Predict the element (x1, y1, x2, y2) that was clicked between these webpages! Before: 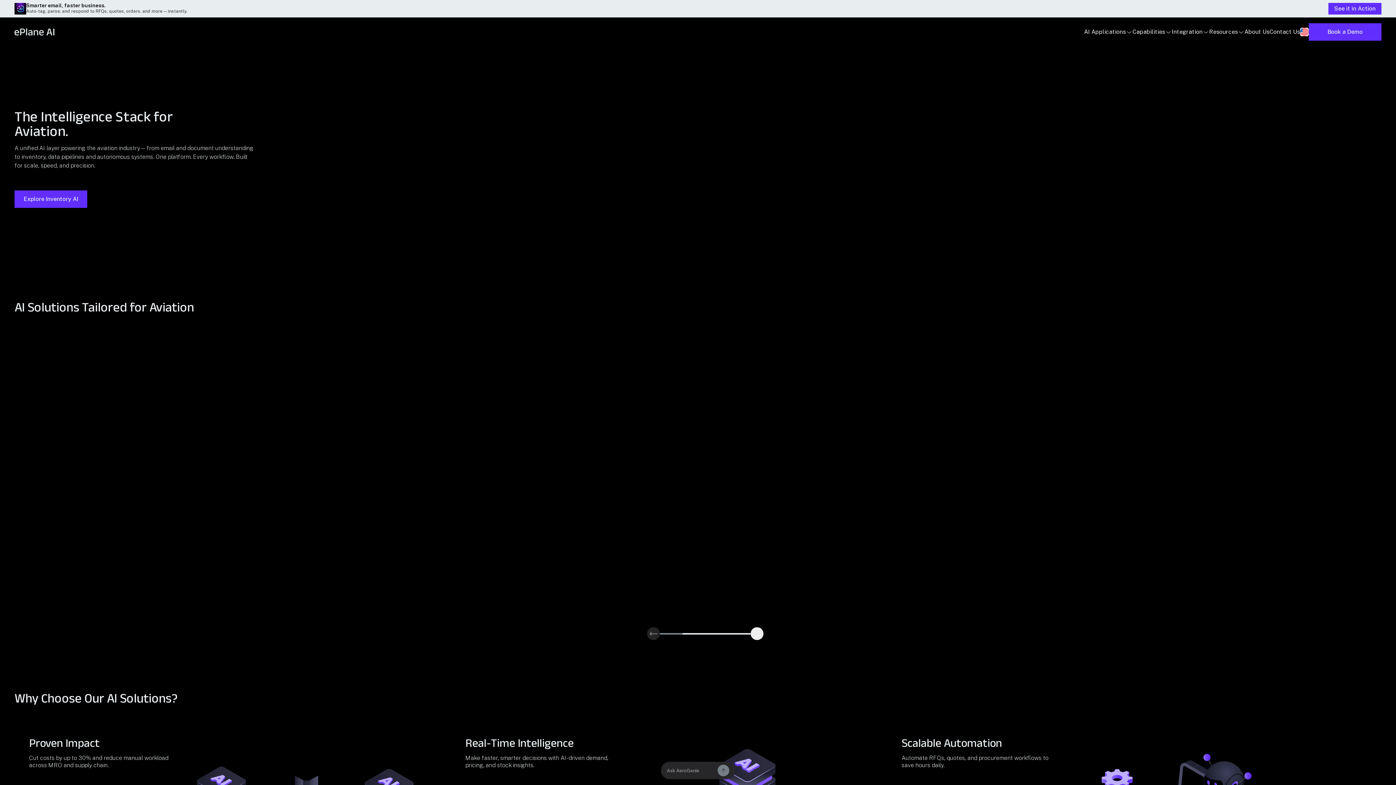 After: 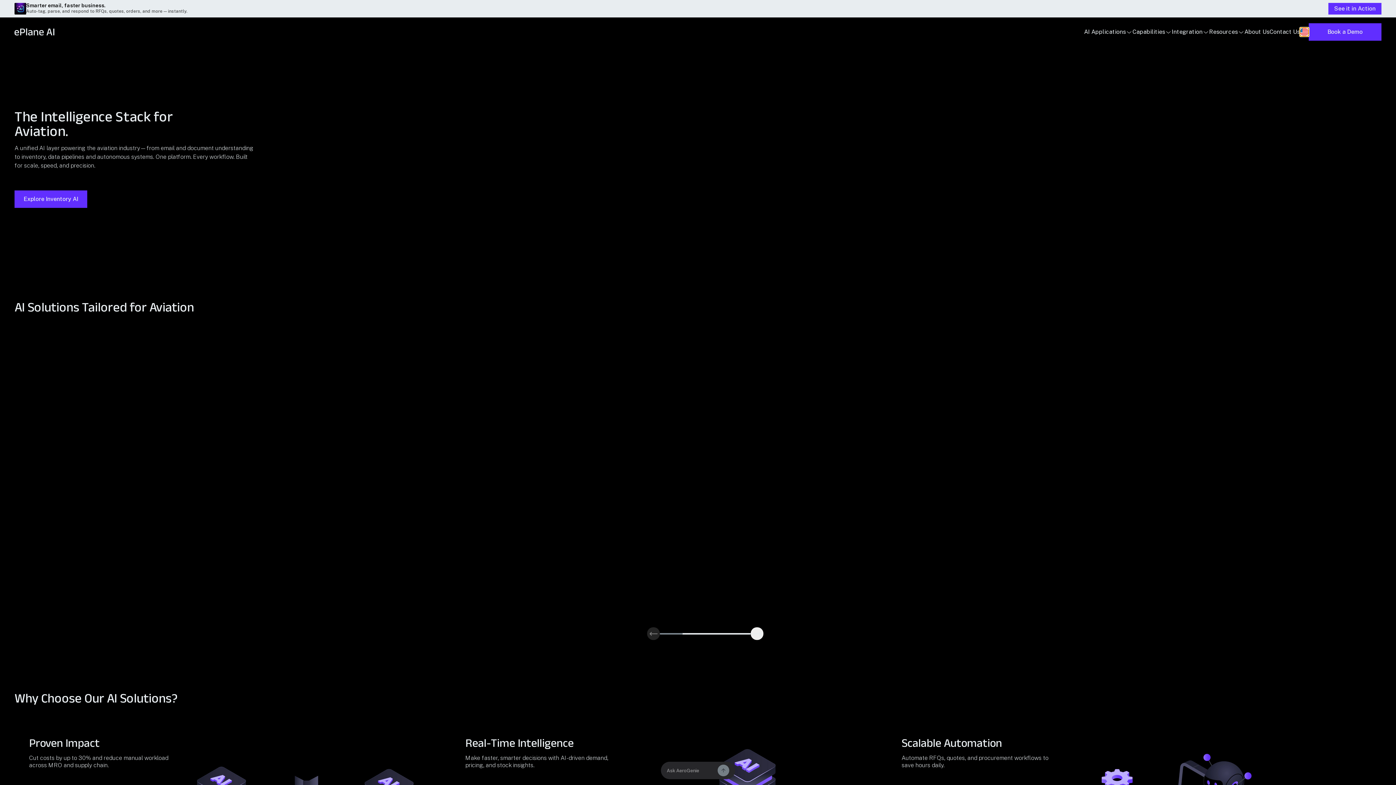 Action: bbox: (1300, 27, 1309, 36)